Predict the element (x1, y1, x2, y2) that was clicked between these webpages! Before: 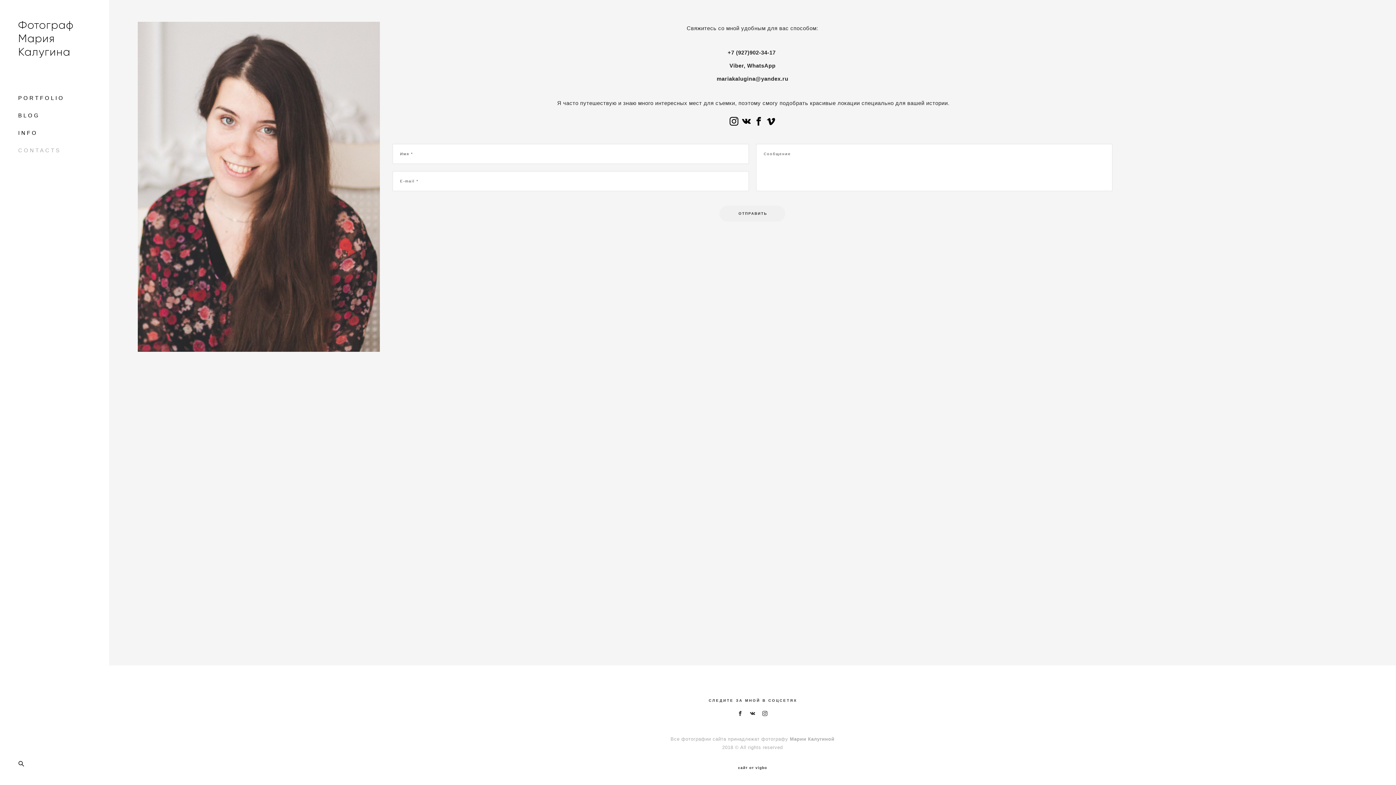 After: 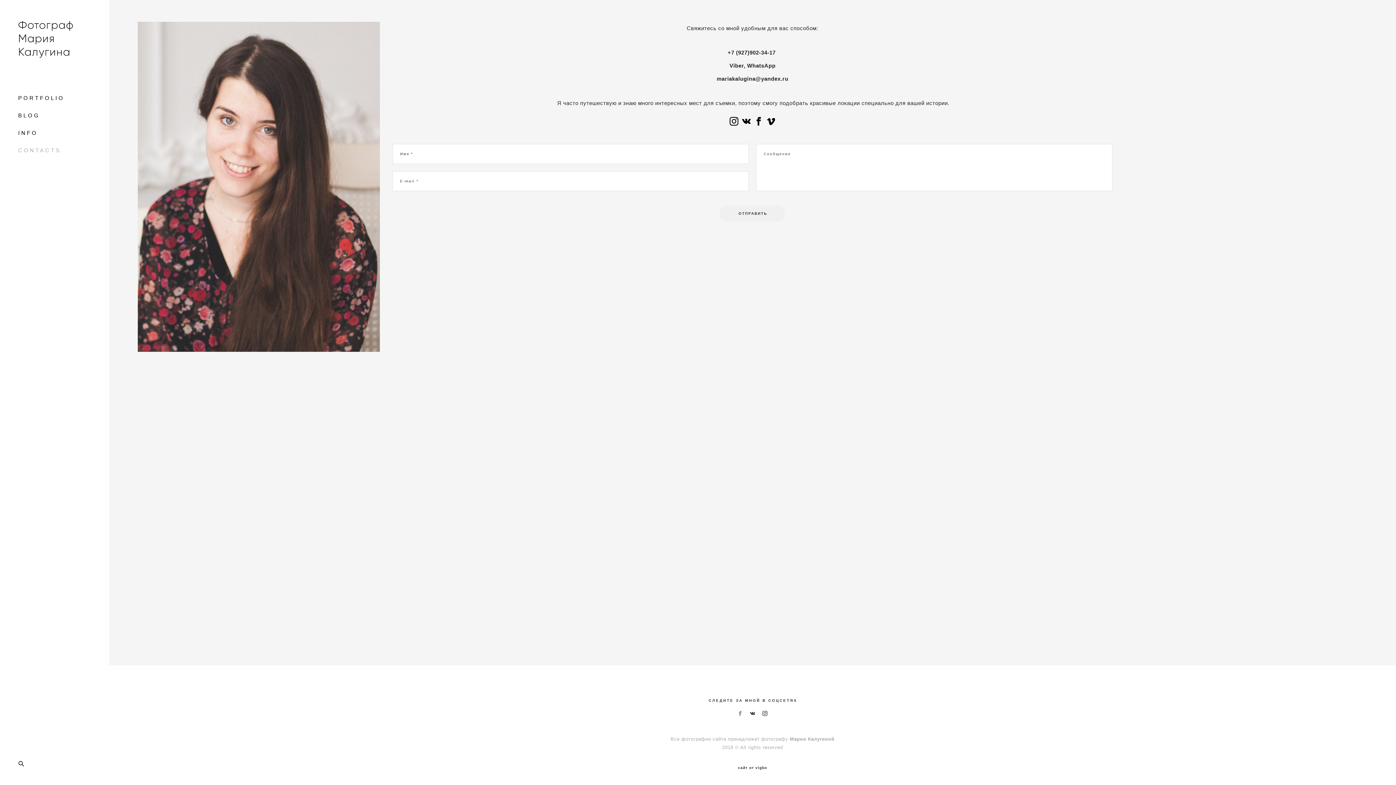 Action: bbox: (737, 710, 742, 716)